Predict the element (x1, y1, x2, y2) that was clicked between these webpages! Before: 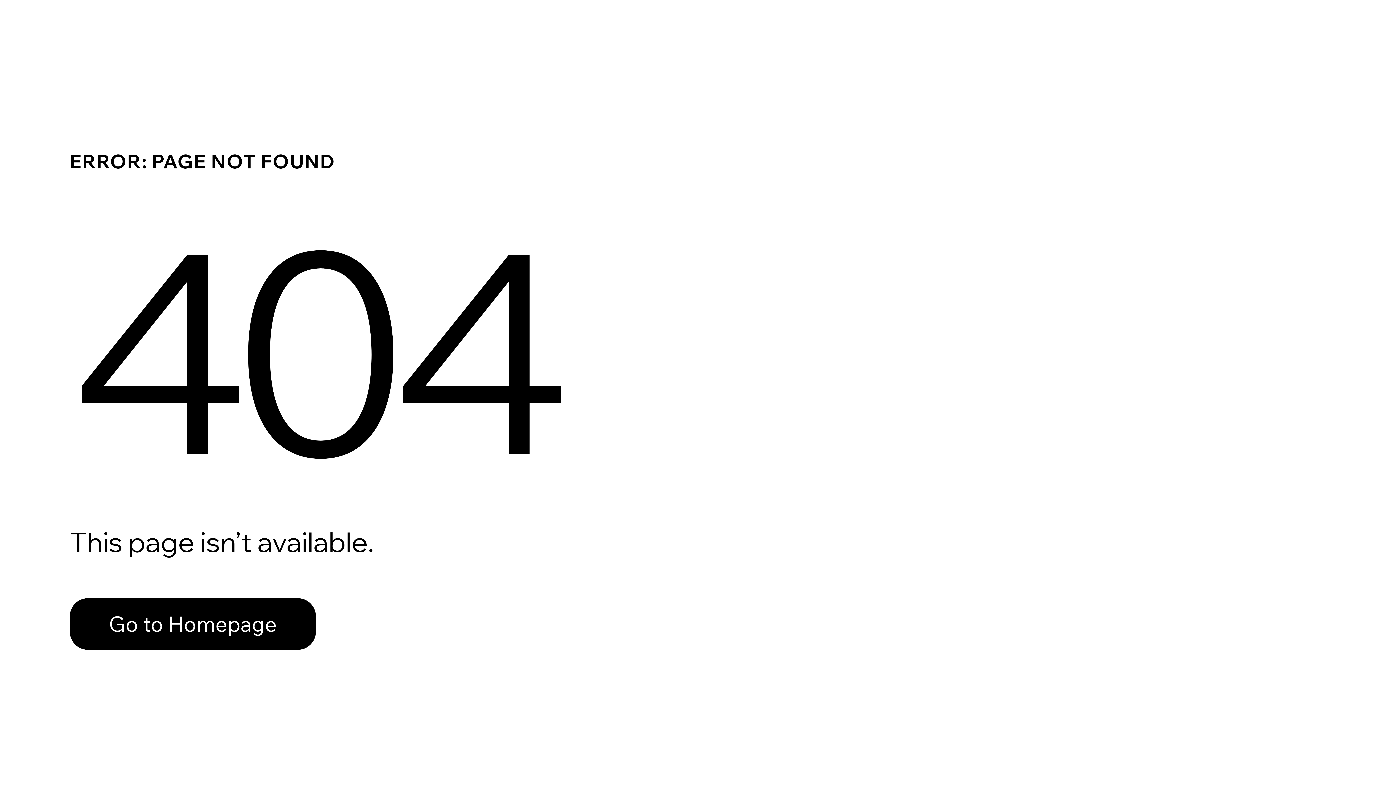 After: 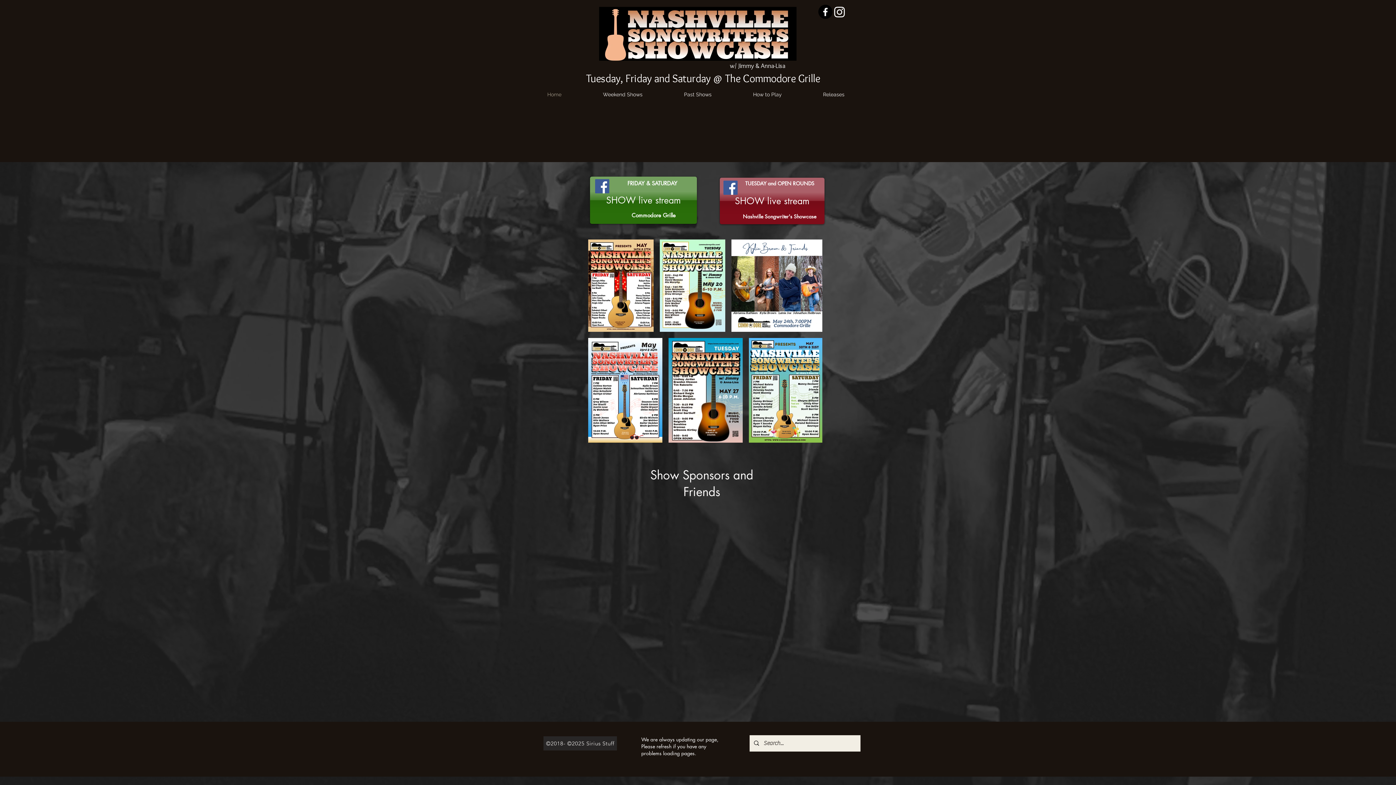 Action: bbox: (69, 598, 316, 650) label: Go to Homepage